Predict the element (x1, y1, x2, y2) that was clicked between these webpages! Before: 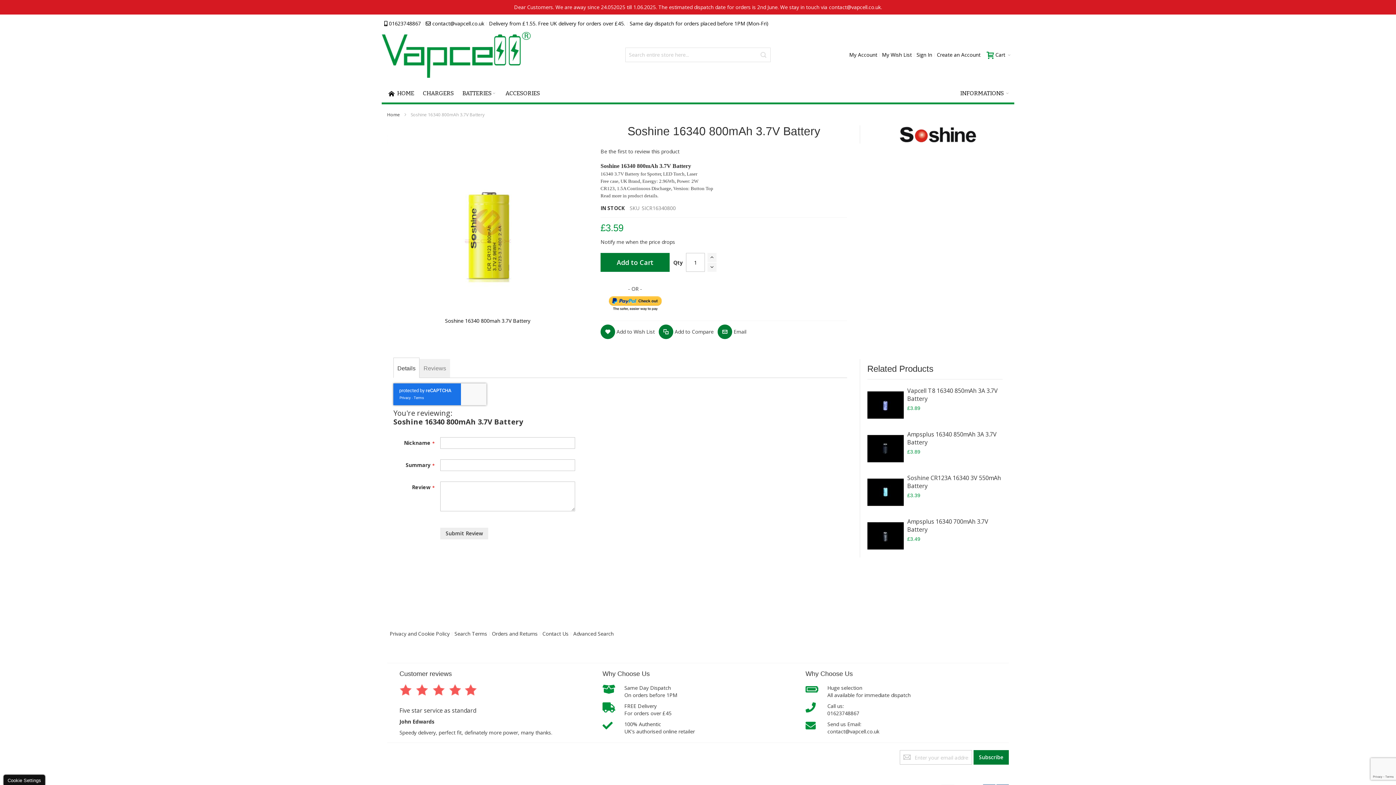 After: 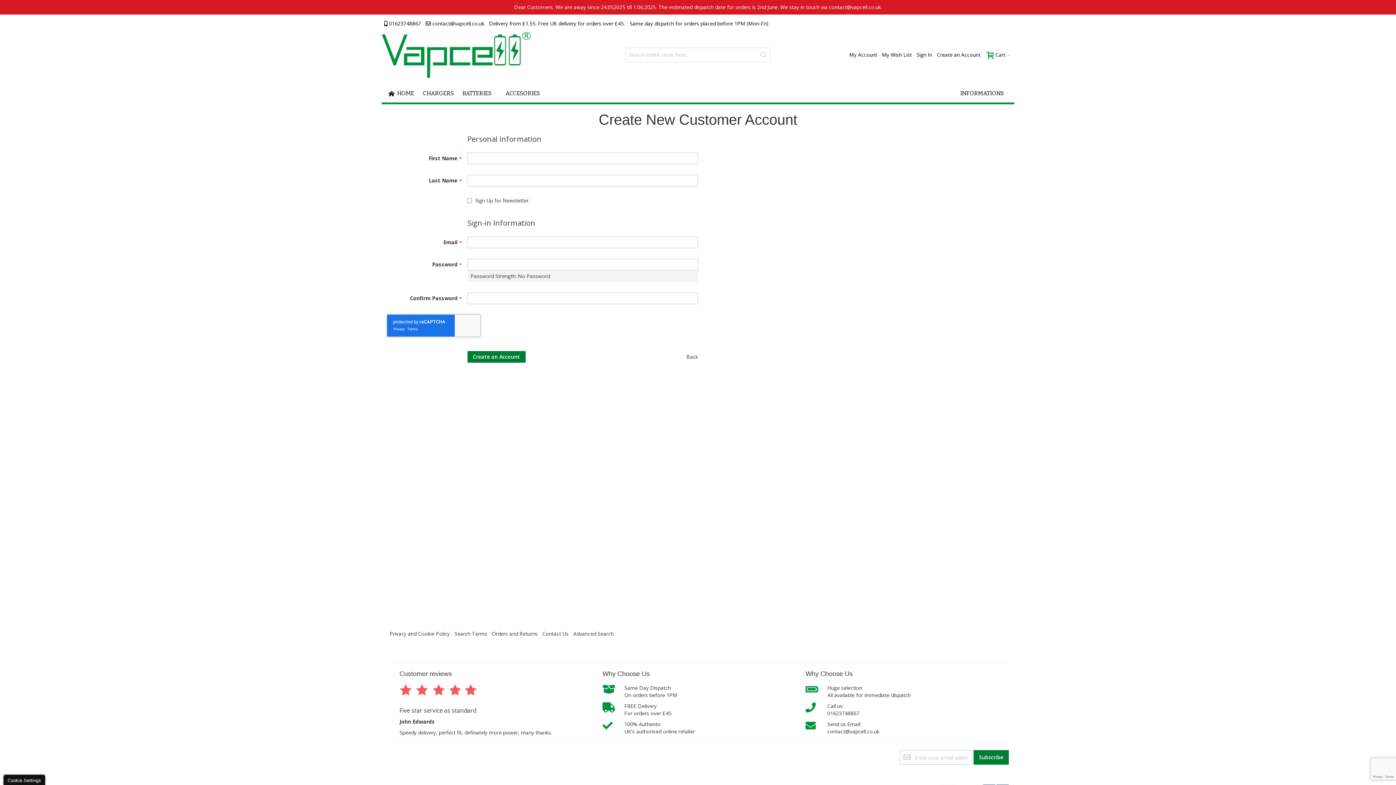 Action: label: Create an Account bbox: (934, 47, 983, 62)